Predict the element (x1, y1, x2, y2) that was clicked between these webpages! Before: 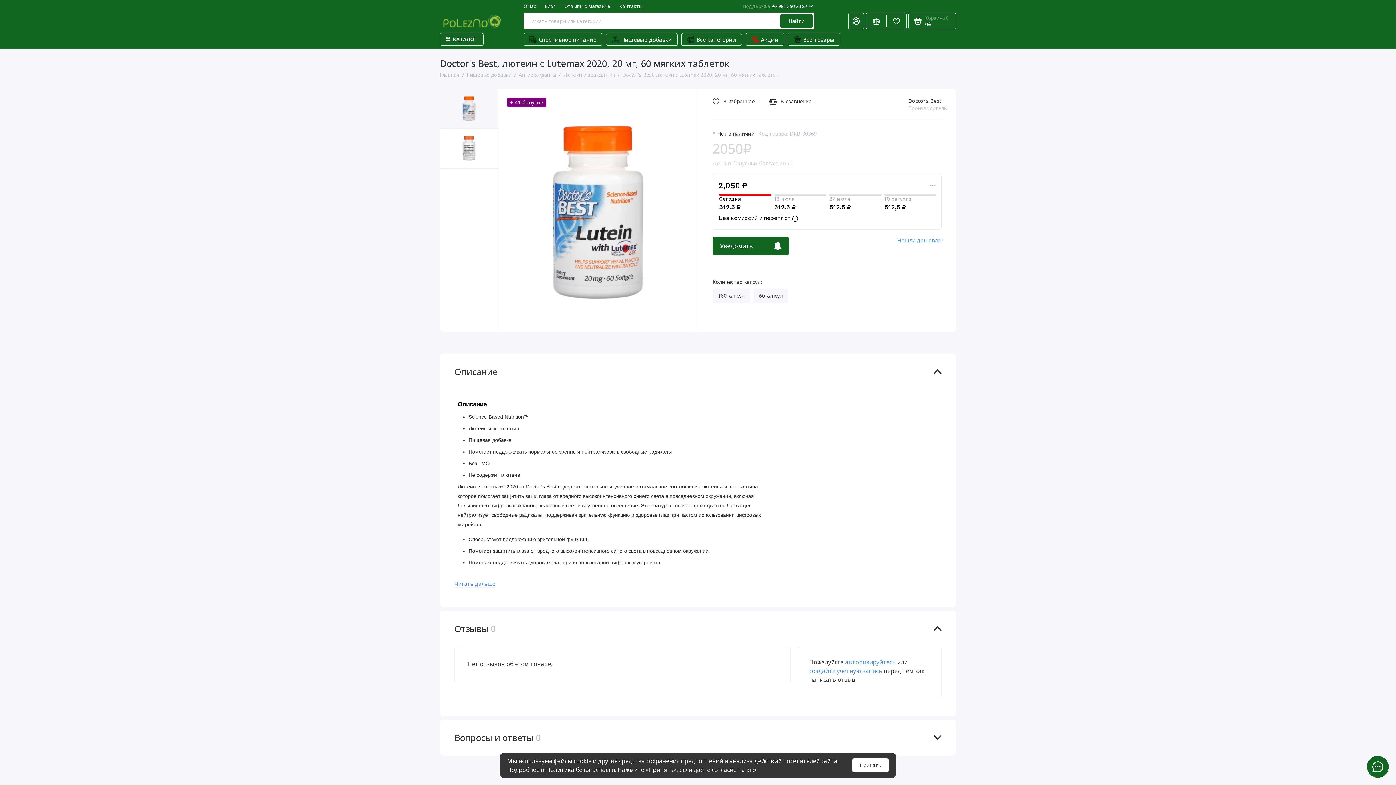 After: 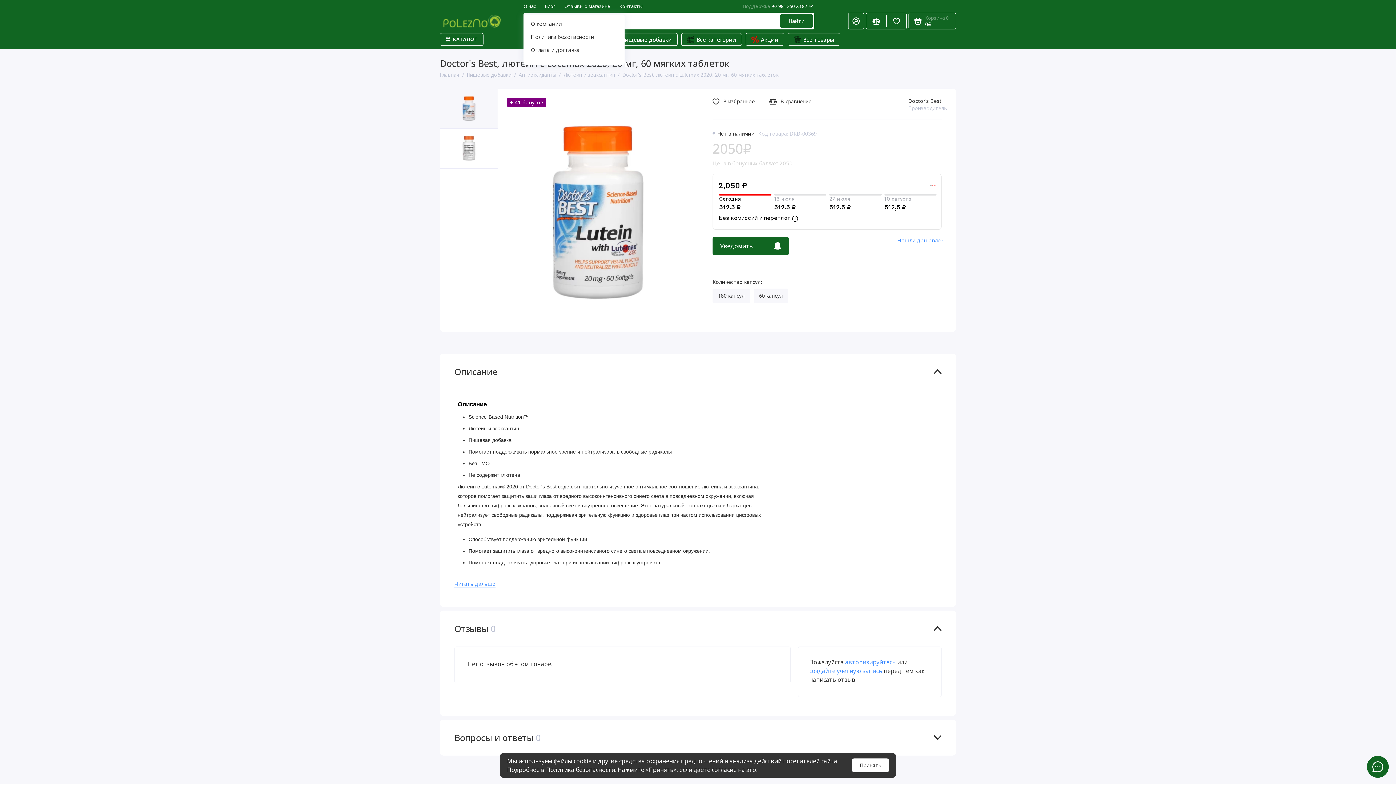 Action: label: О нас bbox: (523, 0, 536, 12)